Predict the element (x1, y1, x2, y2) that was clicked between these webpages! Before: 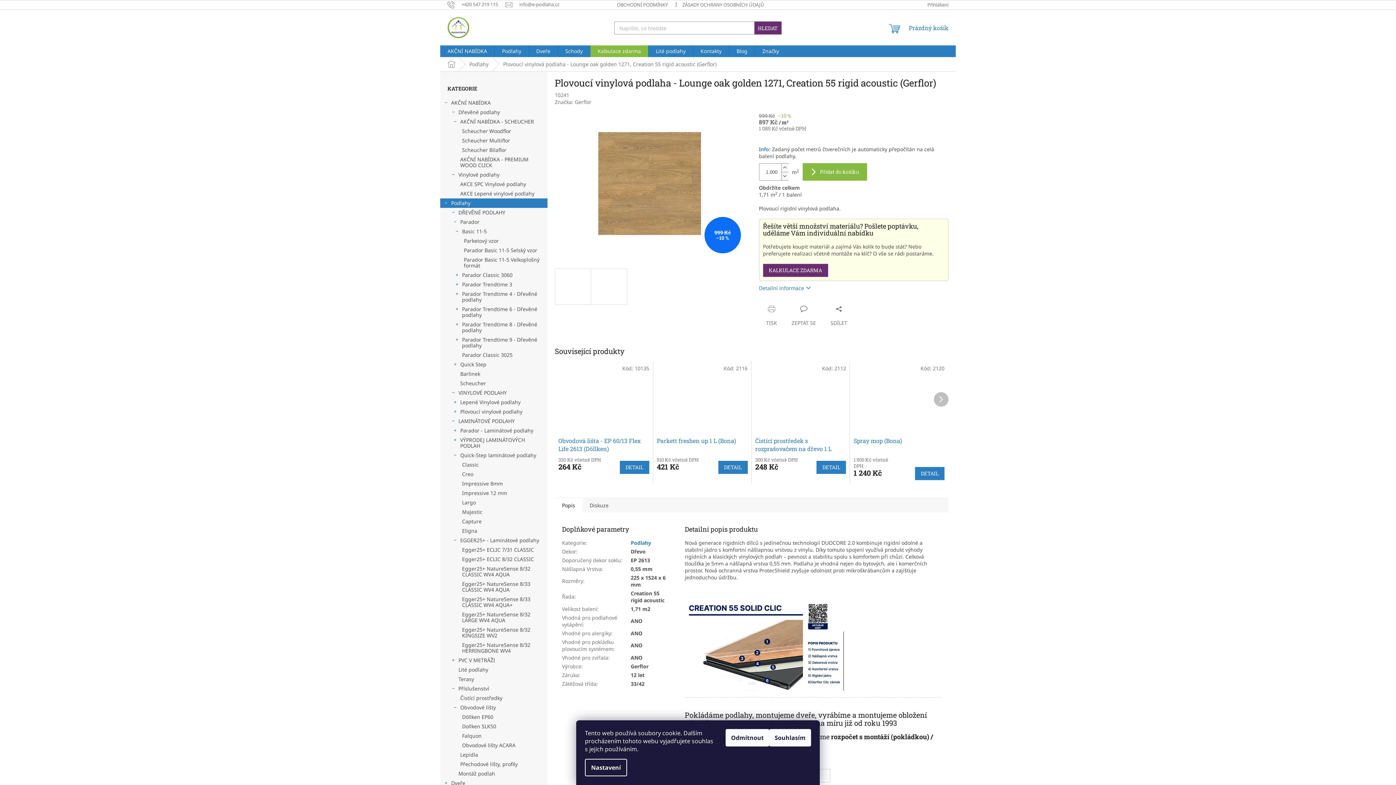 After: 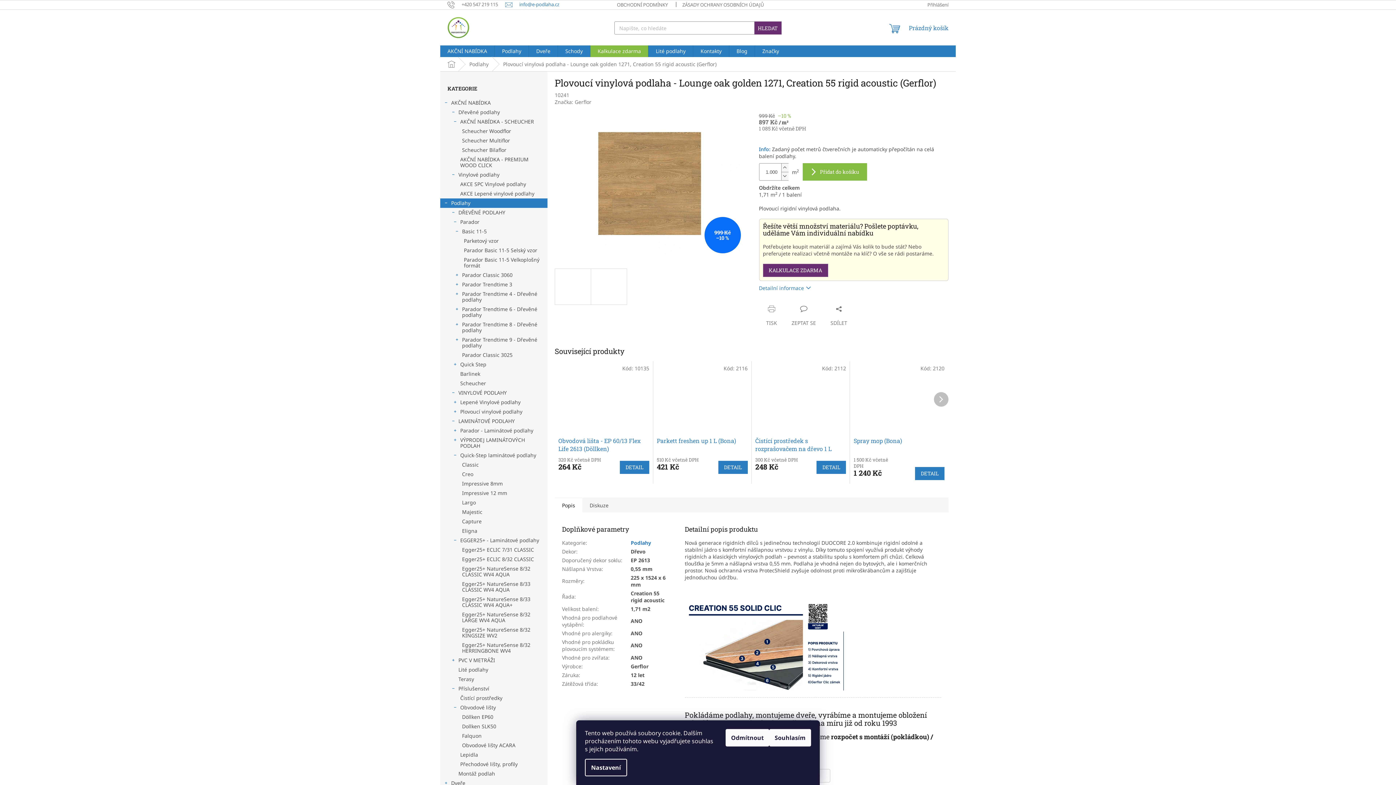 Action: bbox: (505, 1, 559, 7) label: info@e-podlaha.cz